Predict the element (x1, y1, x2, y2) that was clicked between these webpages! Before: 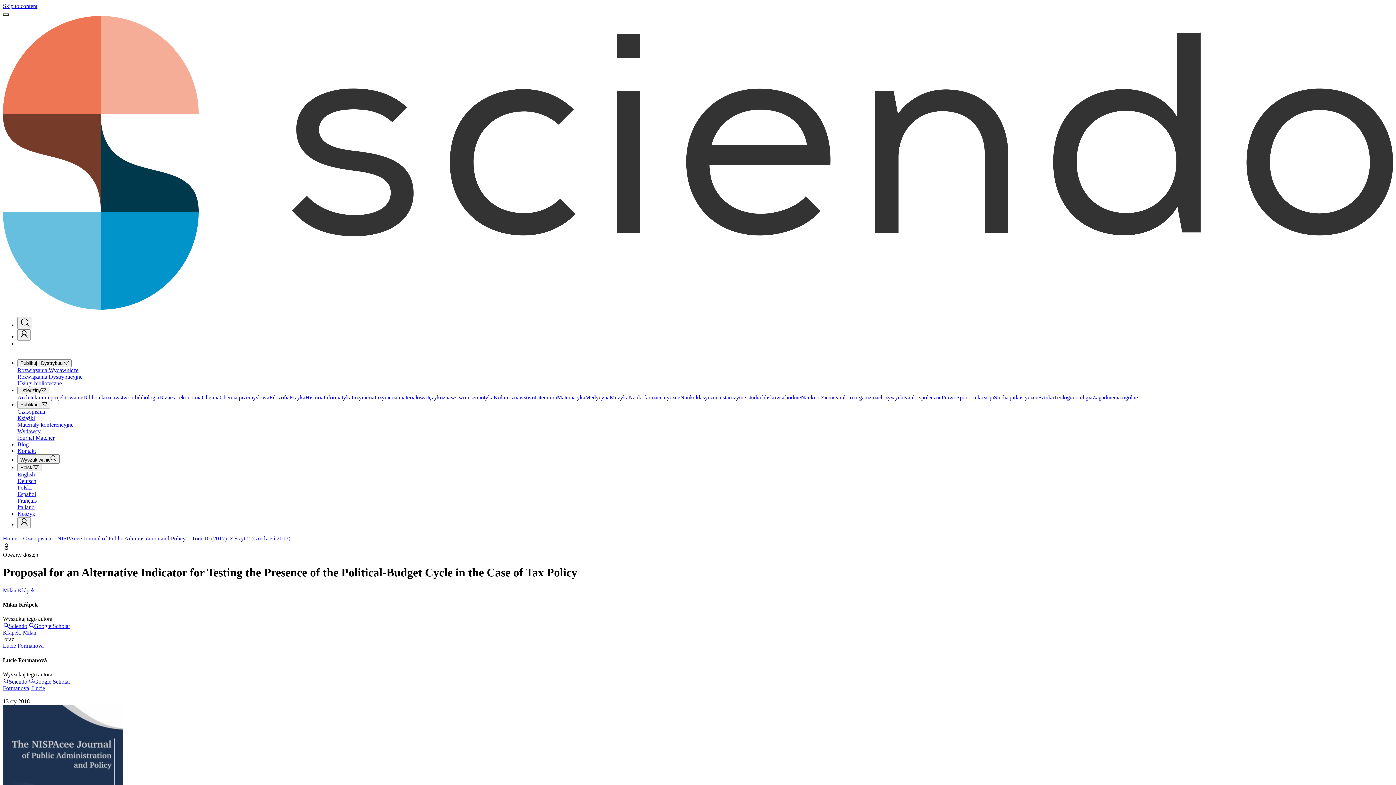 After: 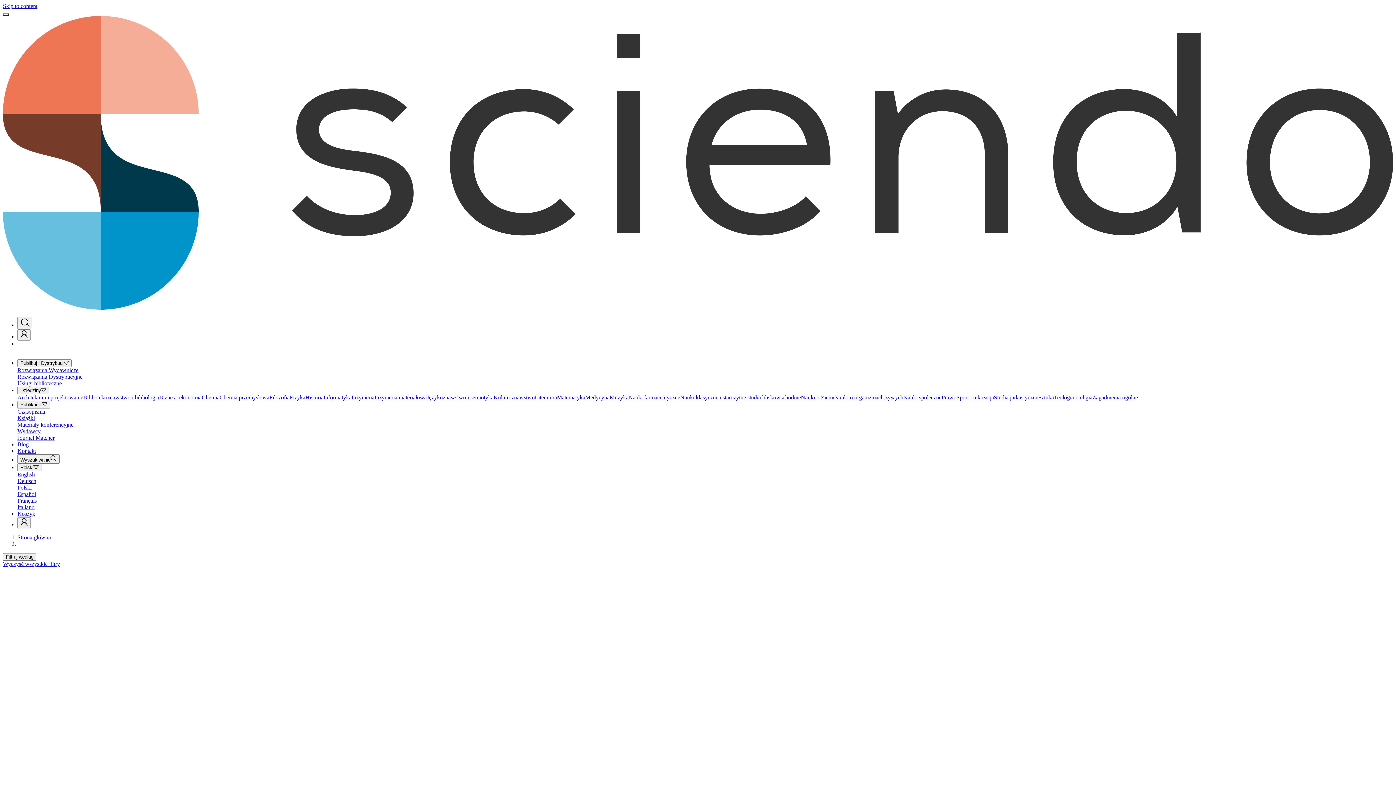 Action: bbox: (23, 535, 51, 541) label: Czasopisma